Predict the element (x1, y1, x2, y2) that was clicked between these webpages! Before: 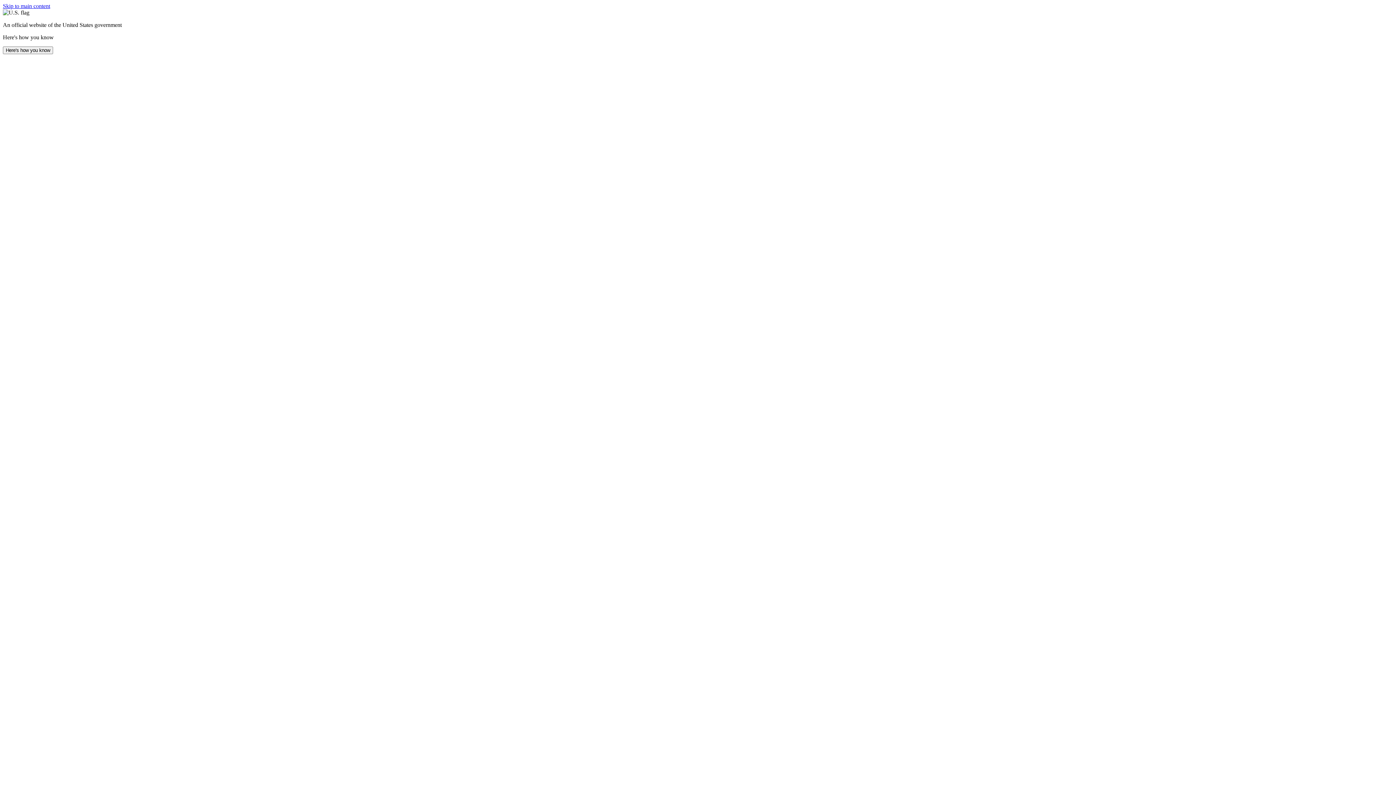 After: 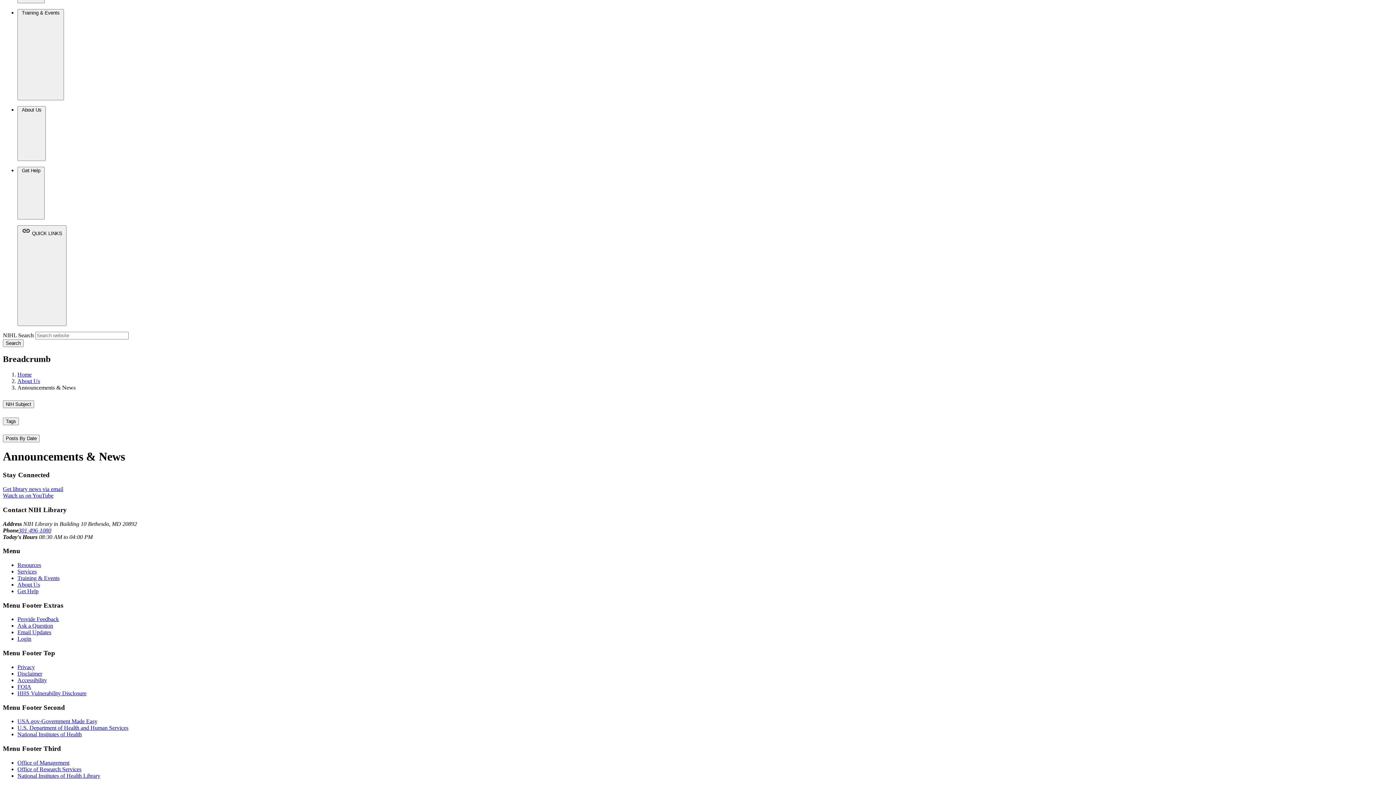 Action: bbox: (2, 2, 50, 9) label: Skip to main content